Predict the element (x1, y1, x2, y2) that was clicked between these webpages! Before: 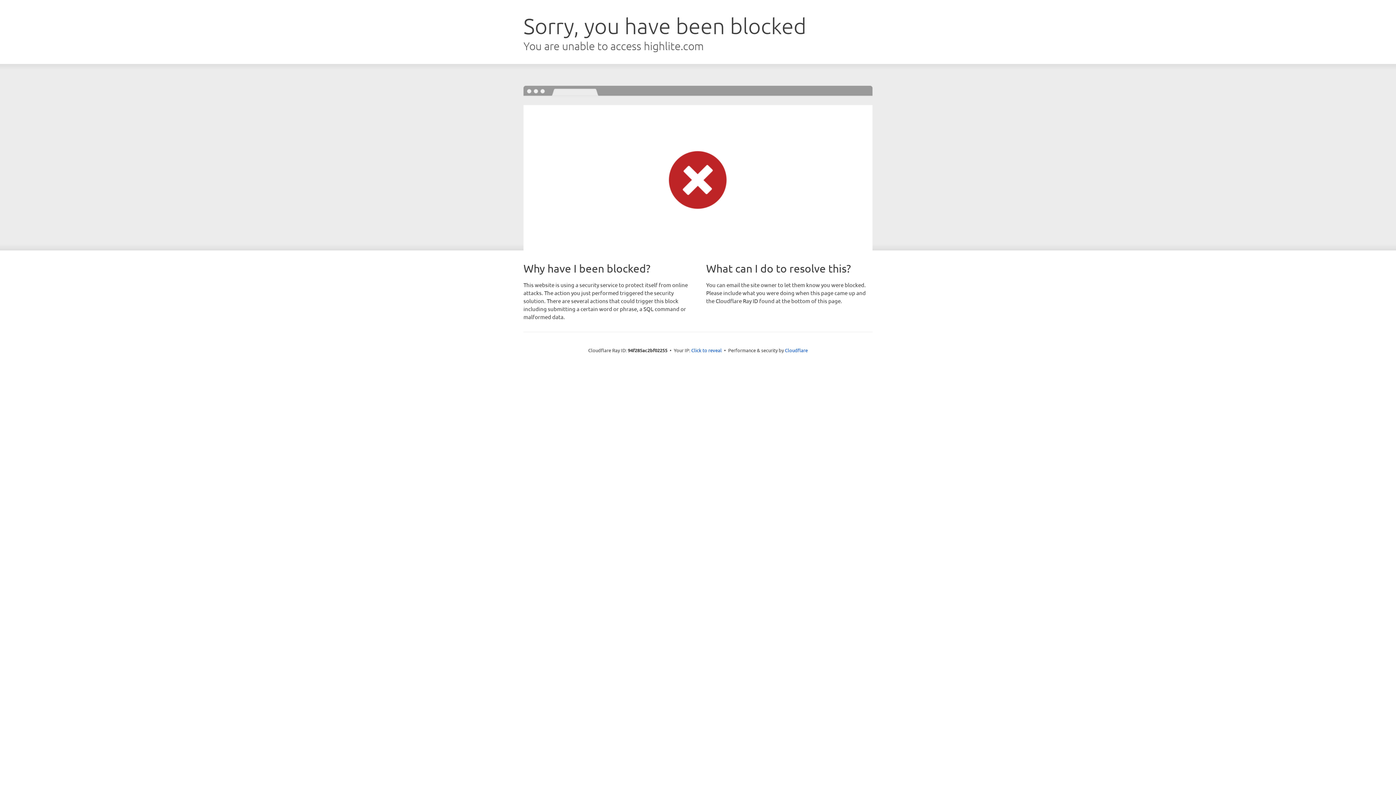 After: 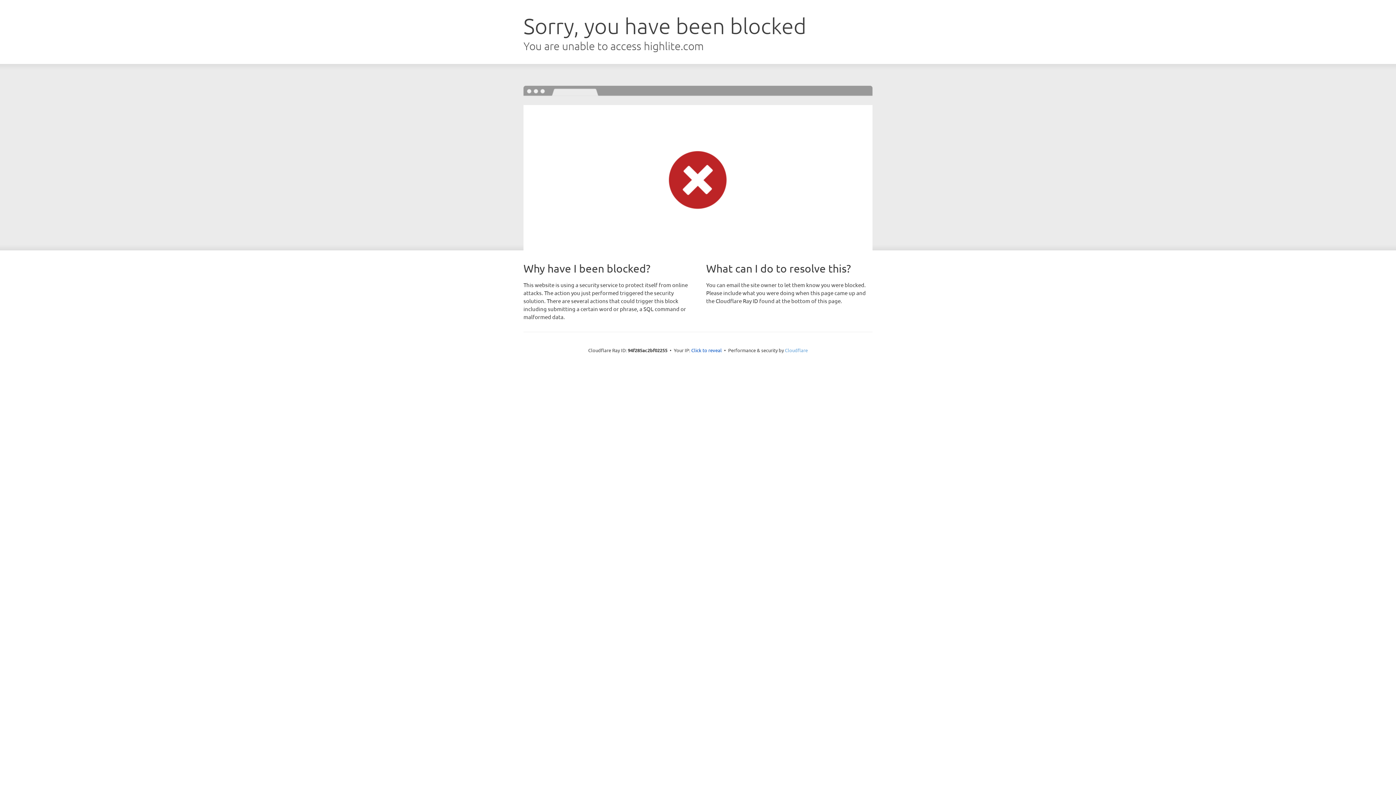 Action: label: Cloudflare bbox: (785, 347, 808, 353)